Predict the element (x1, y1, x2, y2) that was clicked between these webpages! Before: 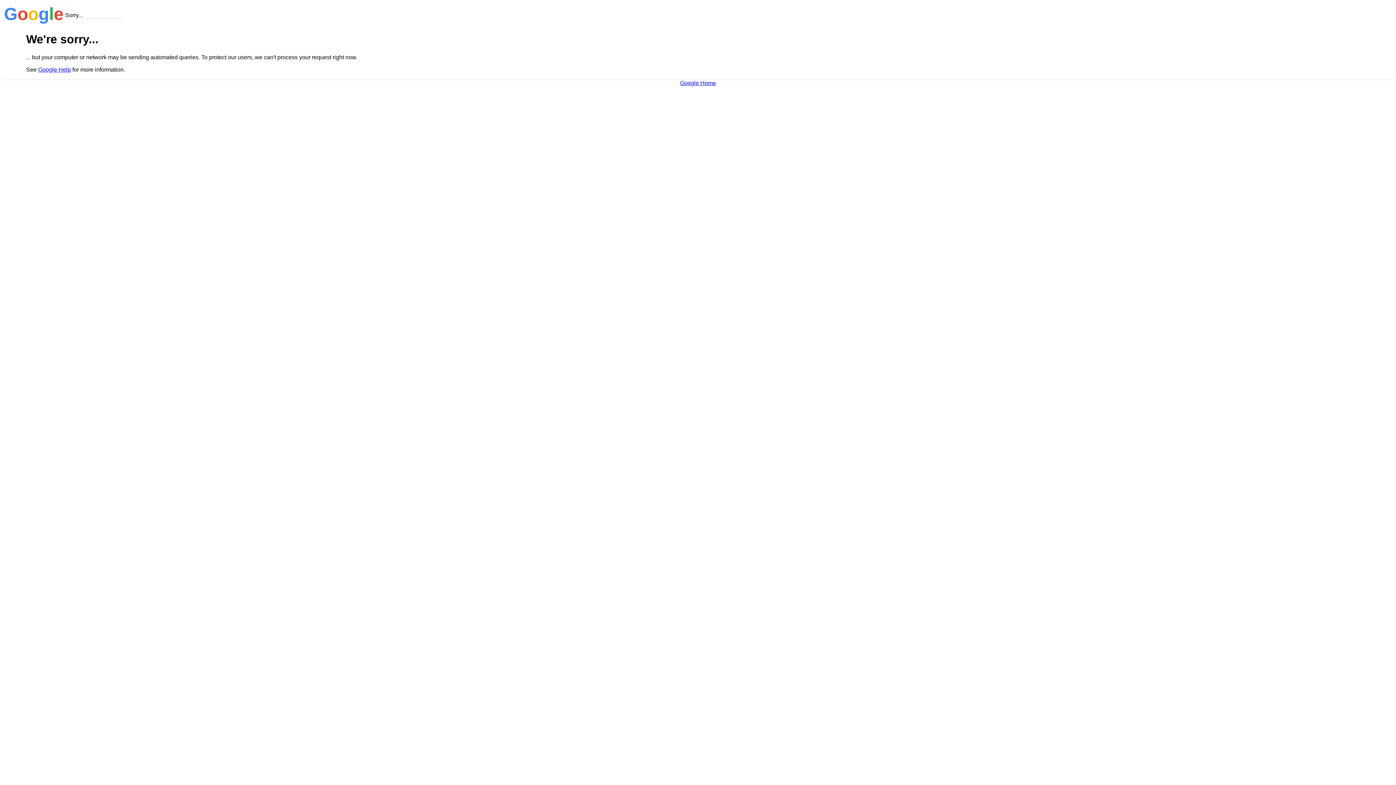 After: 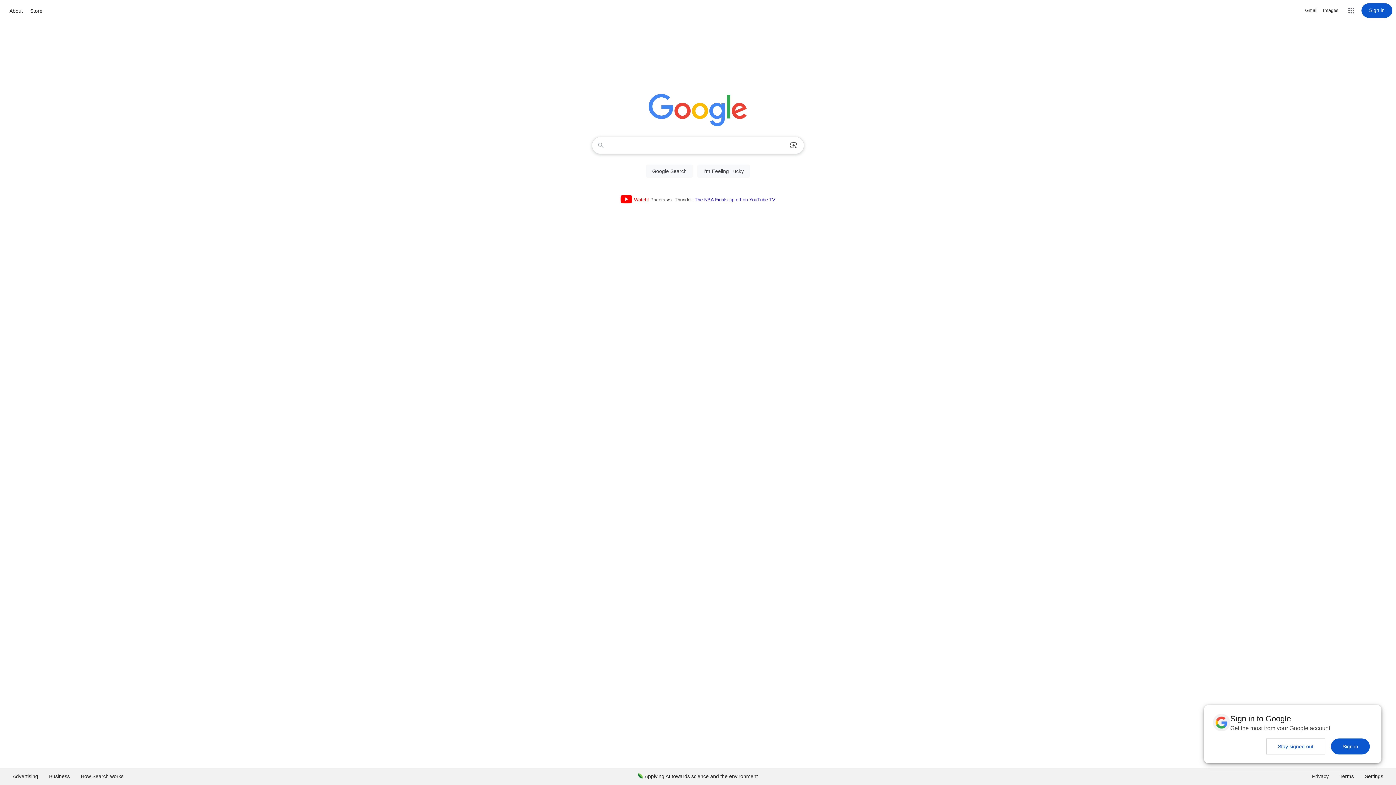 Action: bbox: (680, 79, 716, 86) label: Google Home